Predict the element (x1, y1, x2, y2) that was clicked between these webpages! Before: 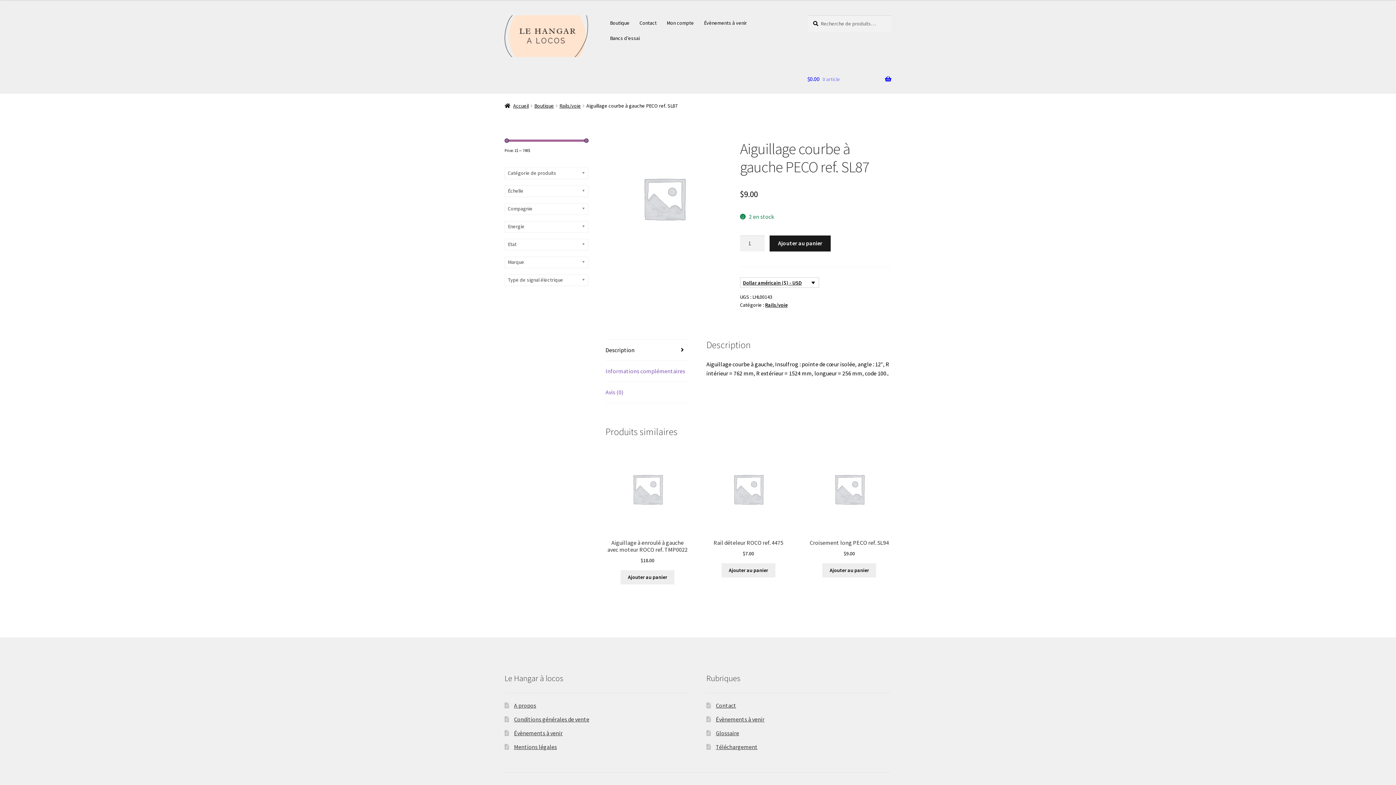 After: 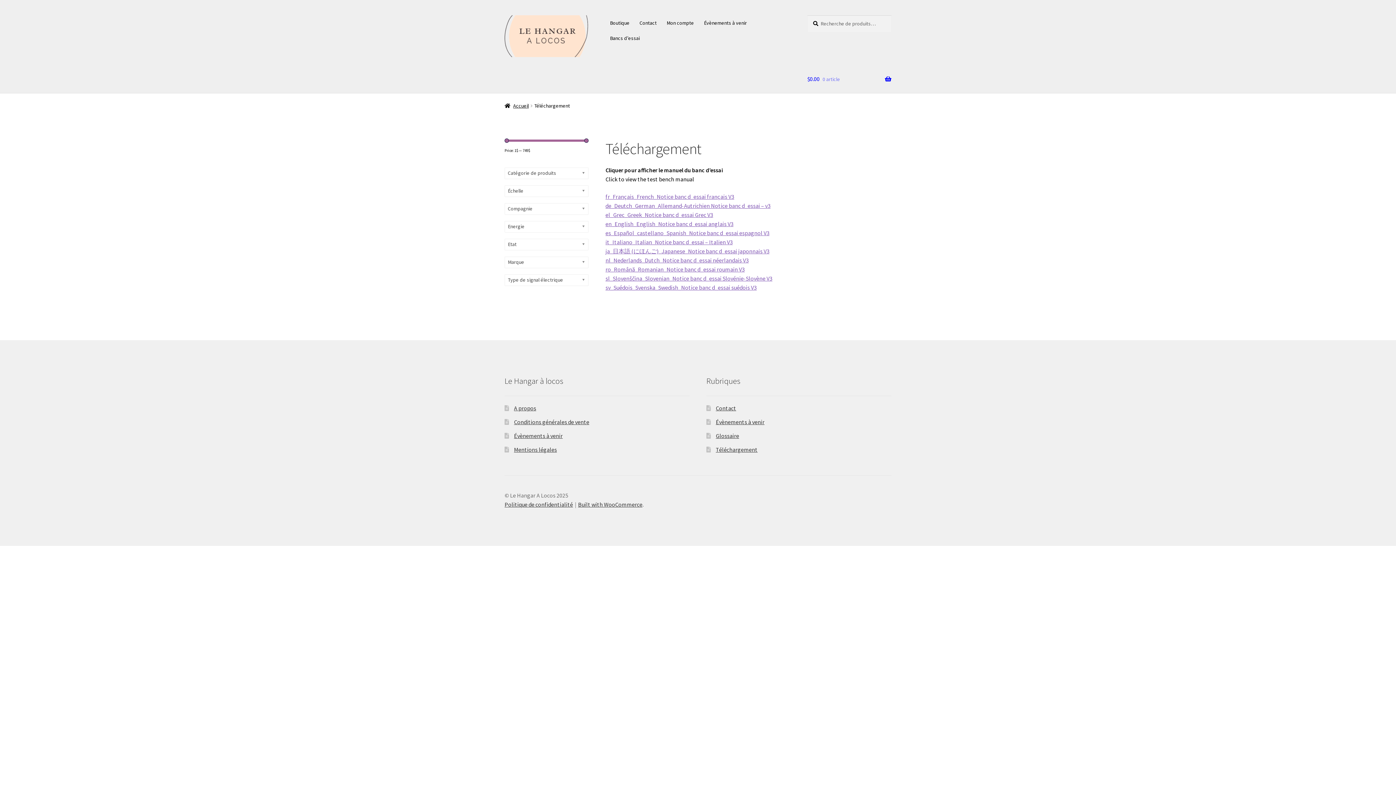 Action: label: Téléchargement bbox: (716, 743, 757, 750)